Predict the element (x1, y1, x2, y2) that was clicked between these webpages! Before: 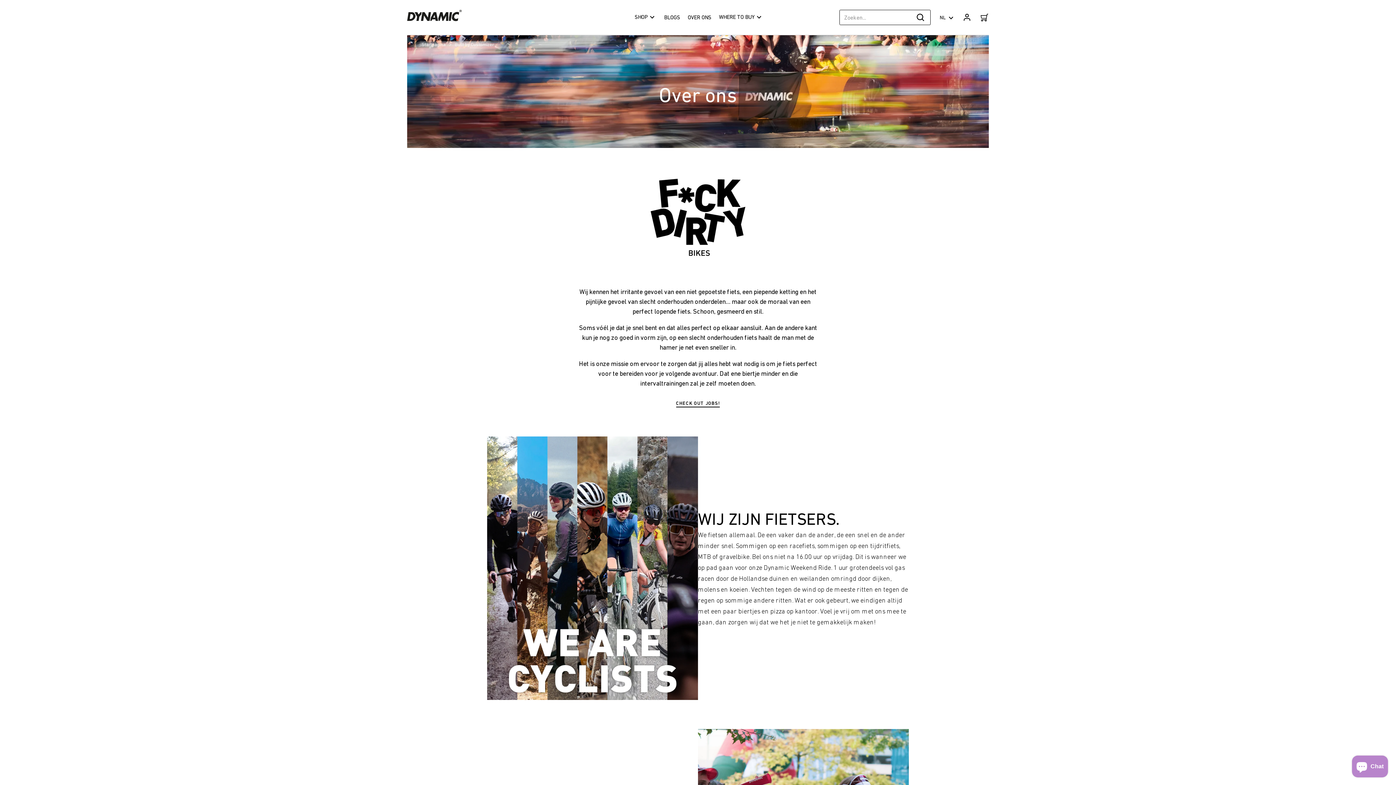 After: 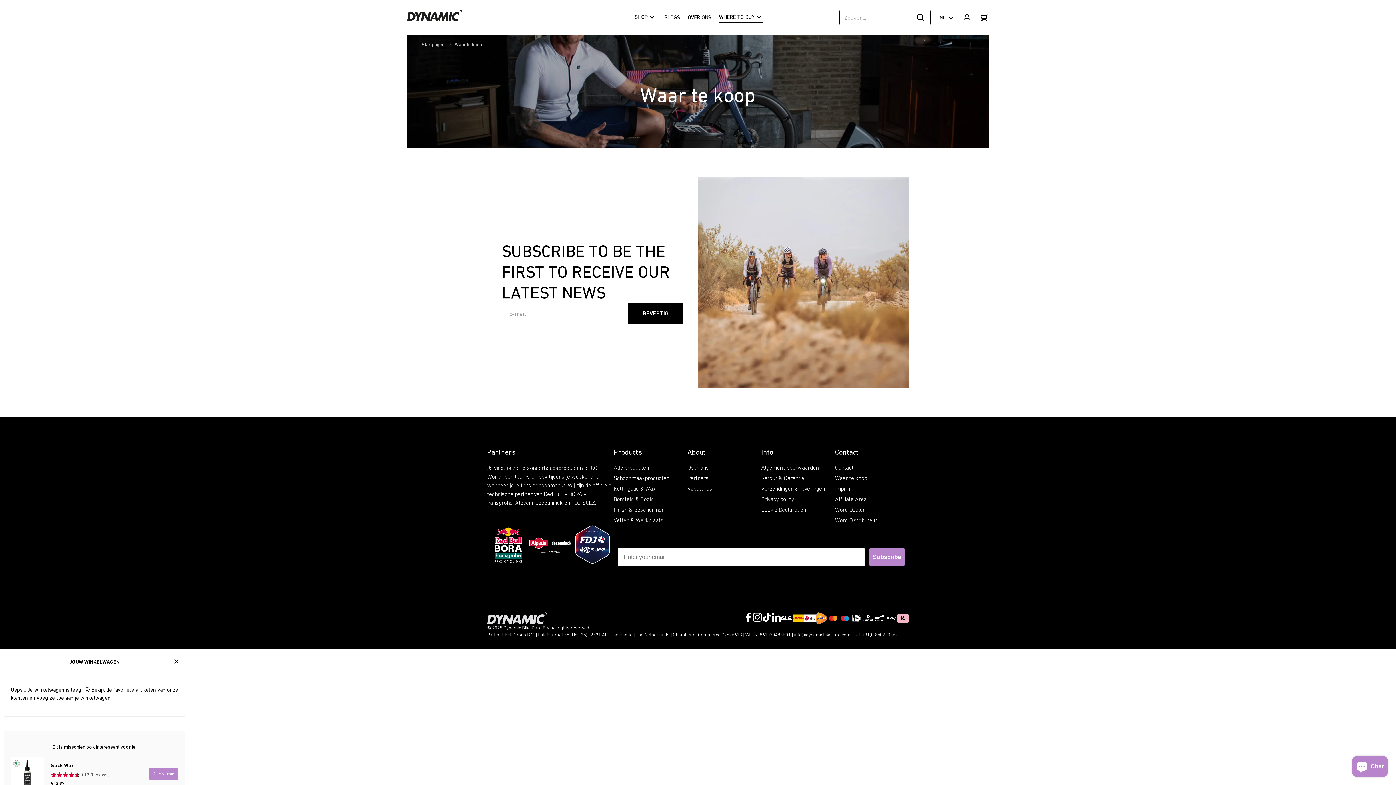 Action: bbox: (715, 13, 767, 21) label: WHERE TO BUY